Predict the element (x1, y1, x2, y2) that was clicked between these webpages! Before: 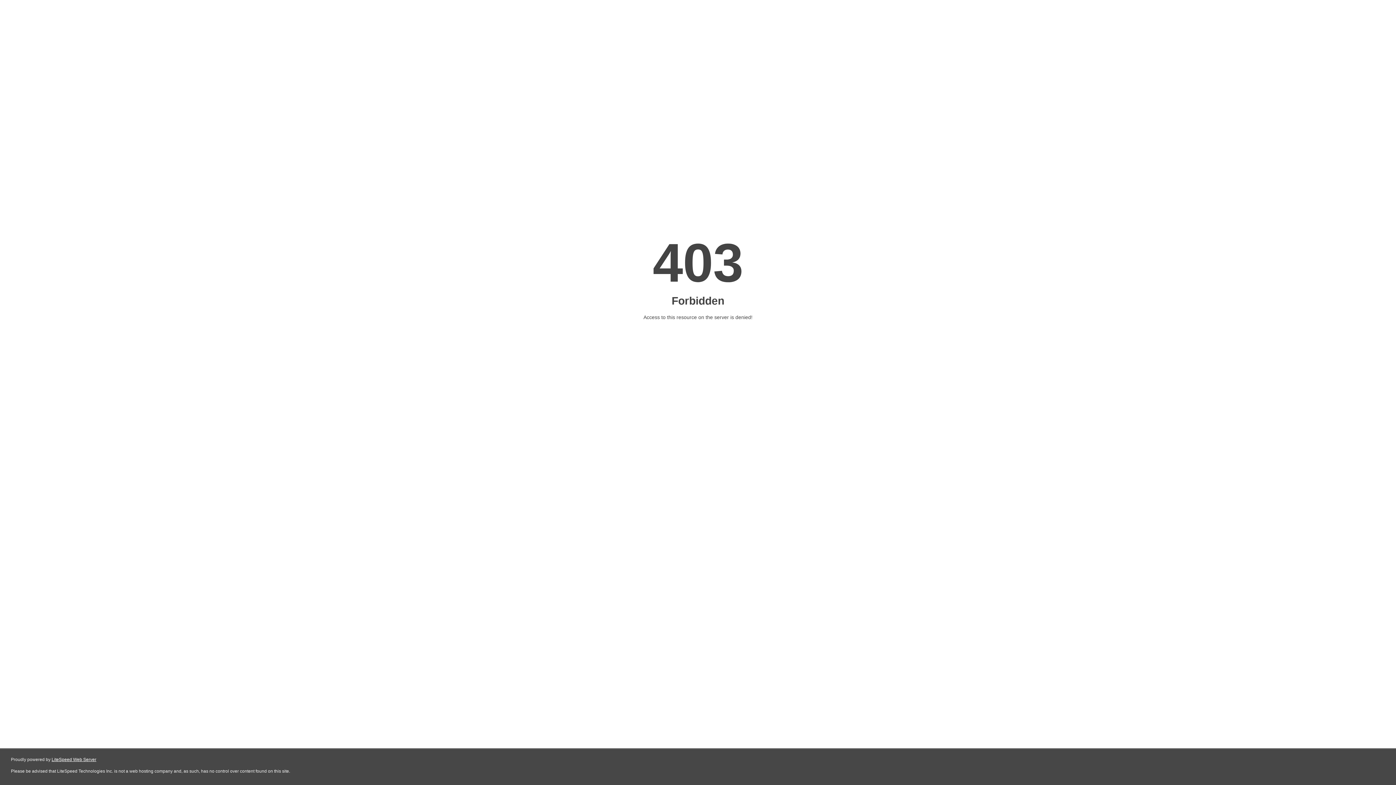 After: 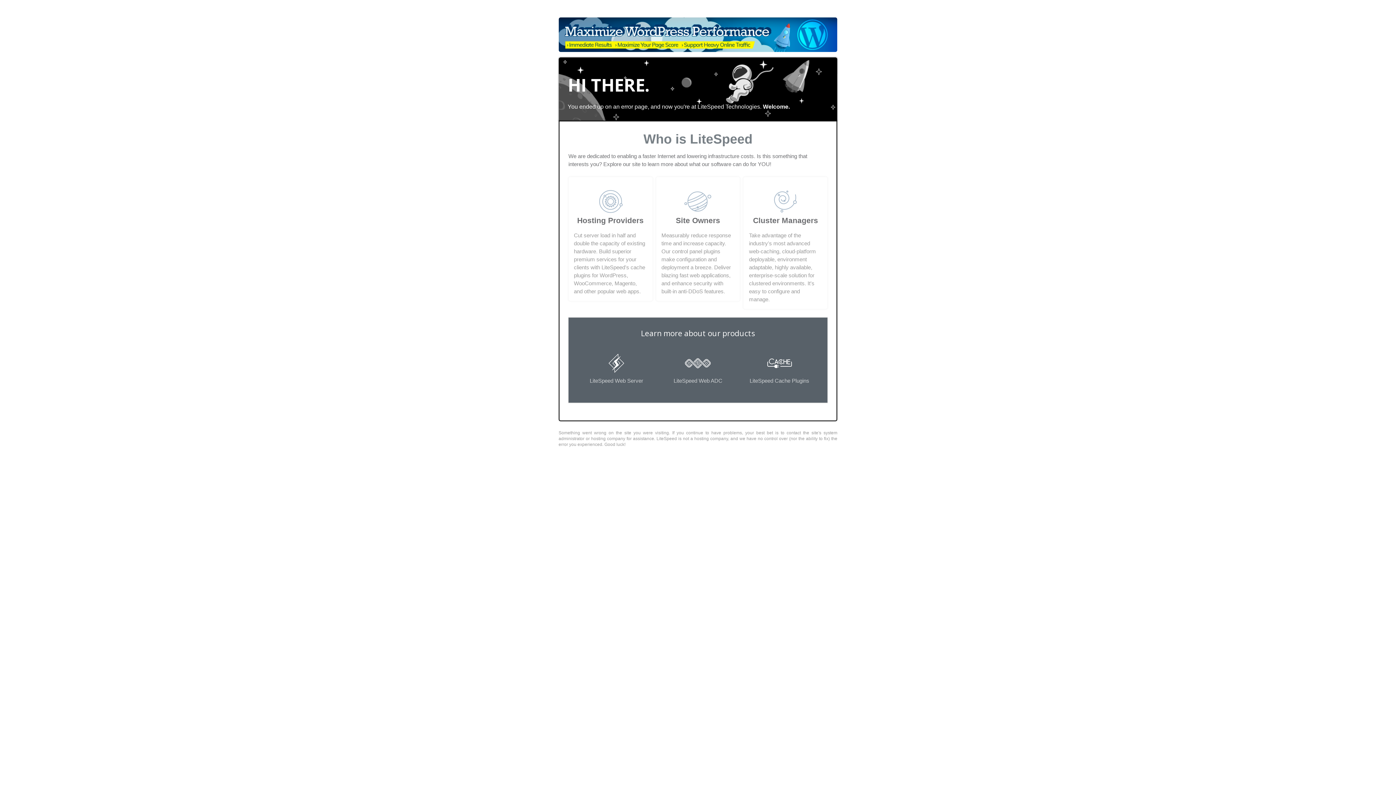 Action: bbox: (51, 757, 96, 762) label: LiteSpeed Web Server